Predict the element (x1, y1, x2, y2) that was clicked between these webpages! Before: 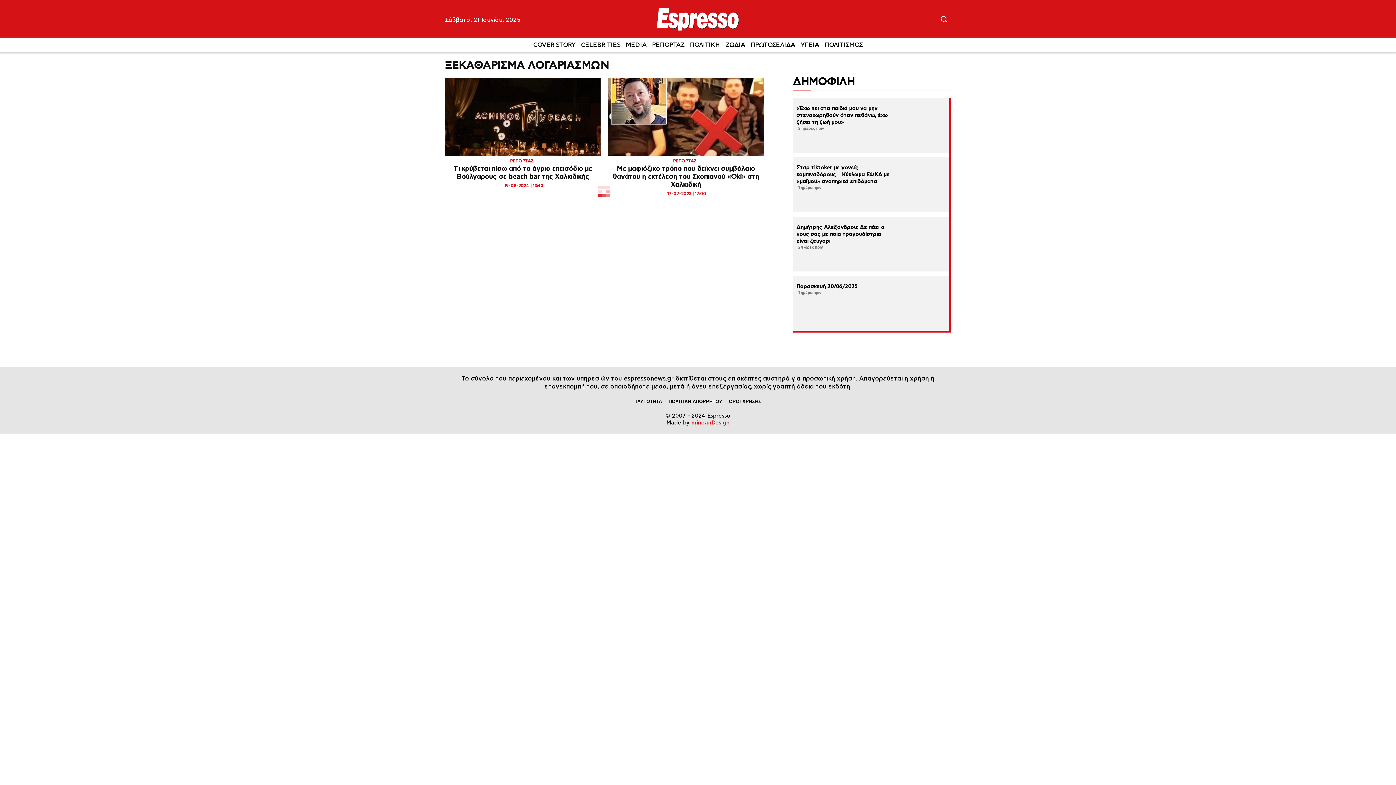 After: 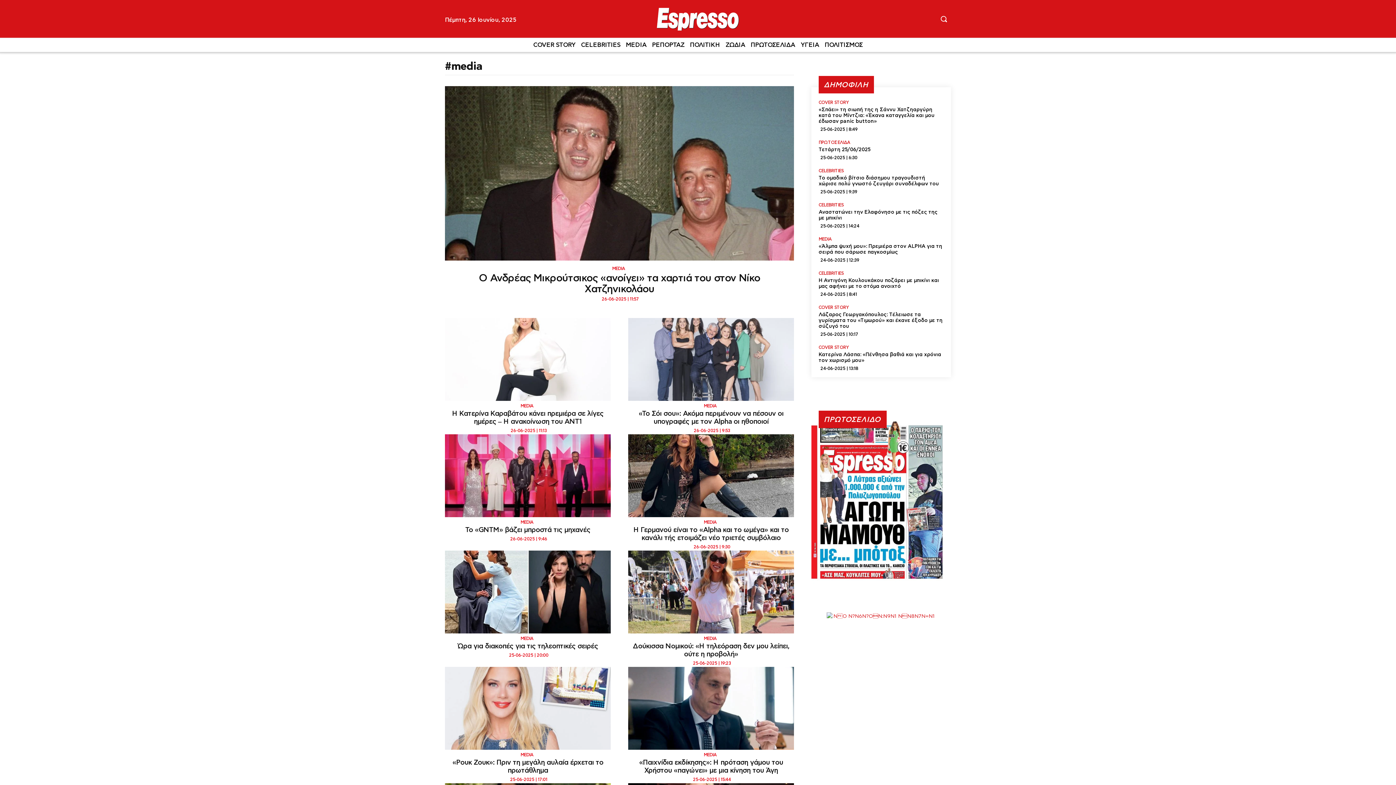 Action: label: MEDIA bbox: (626, 37, 646, 52)